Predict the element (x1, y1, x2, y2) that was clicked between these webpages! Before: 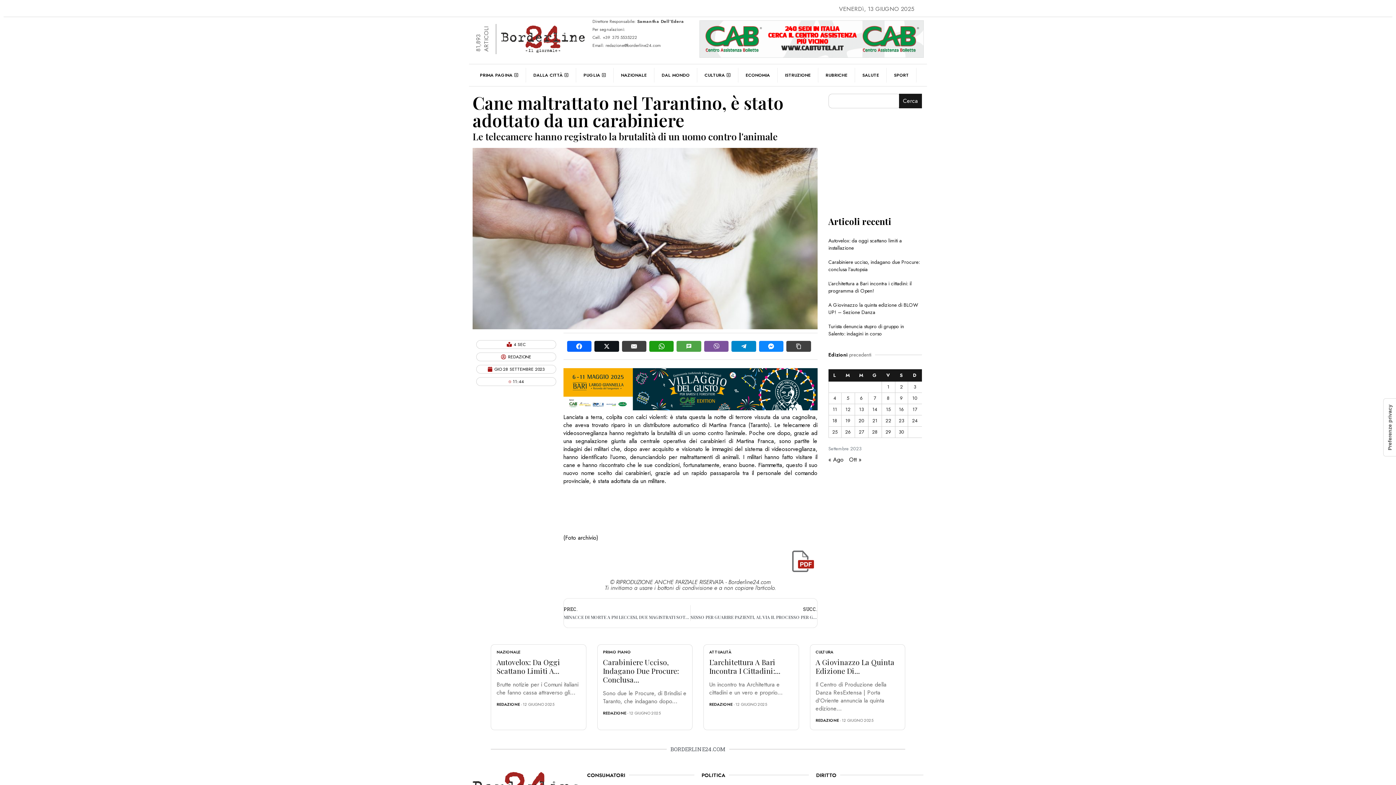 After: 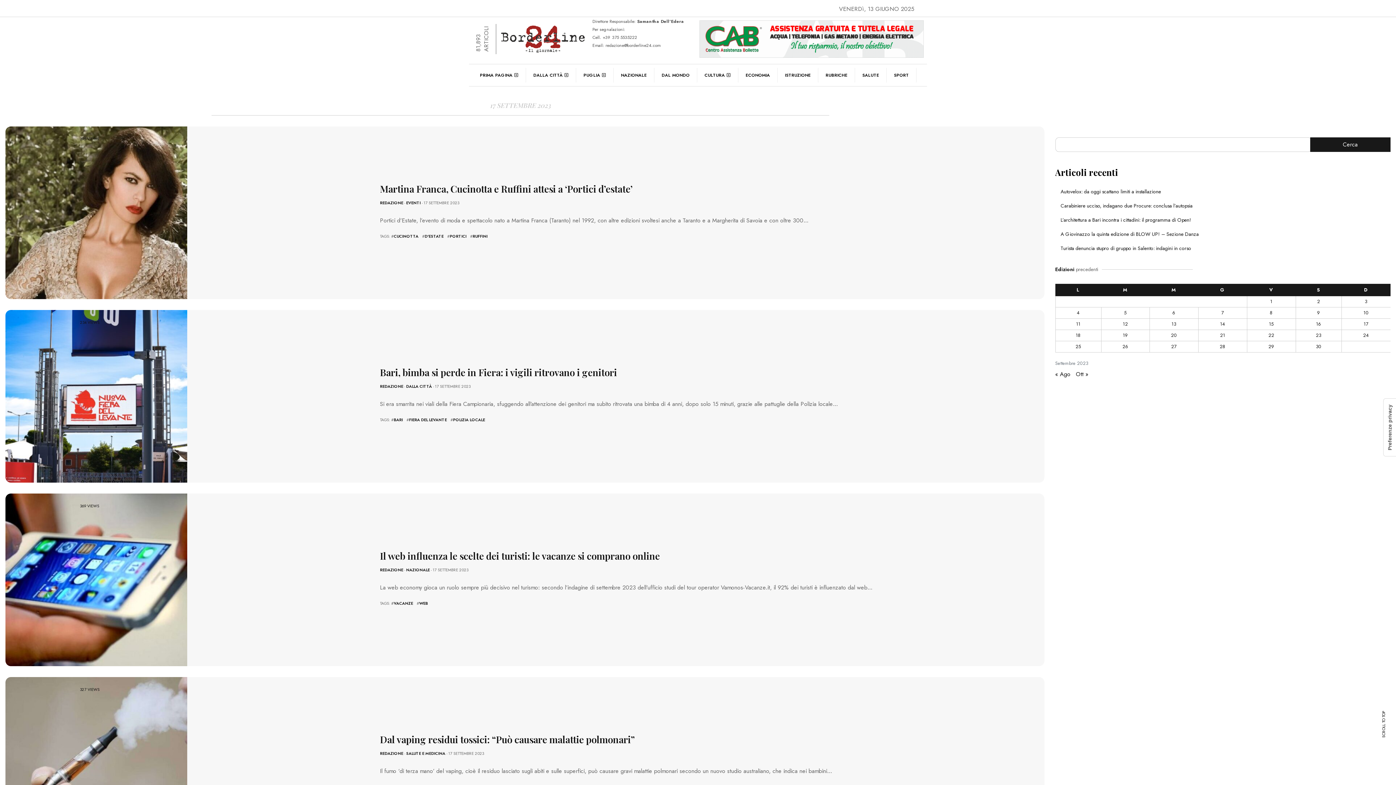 Action: bbox: (912, 406, 917, 413) label: Articoli pubblicati in 17 September 2023